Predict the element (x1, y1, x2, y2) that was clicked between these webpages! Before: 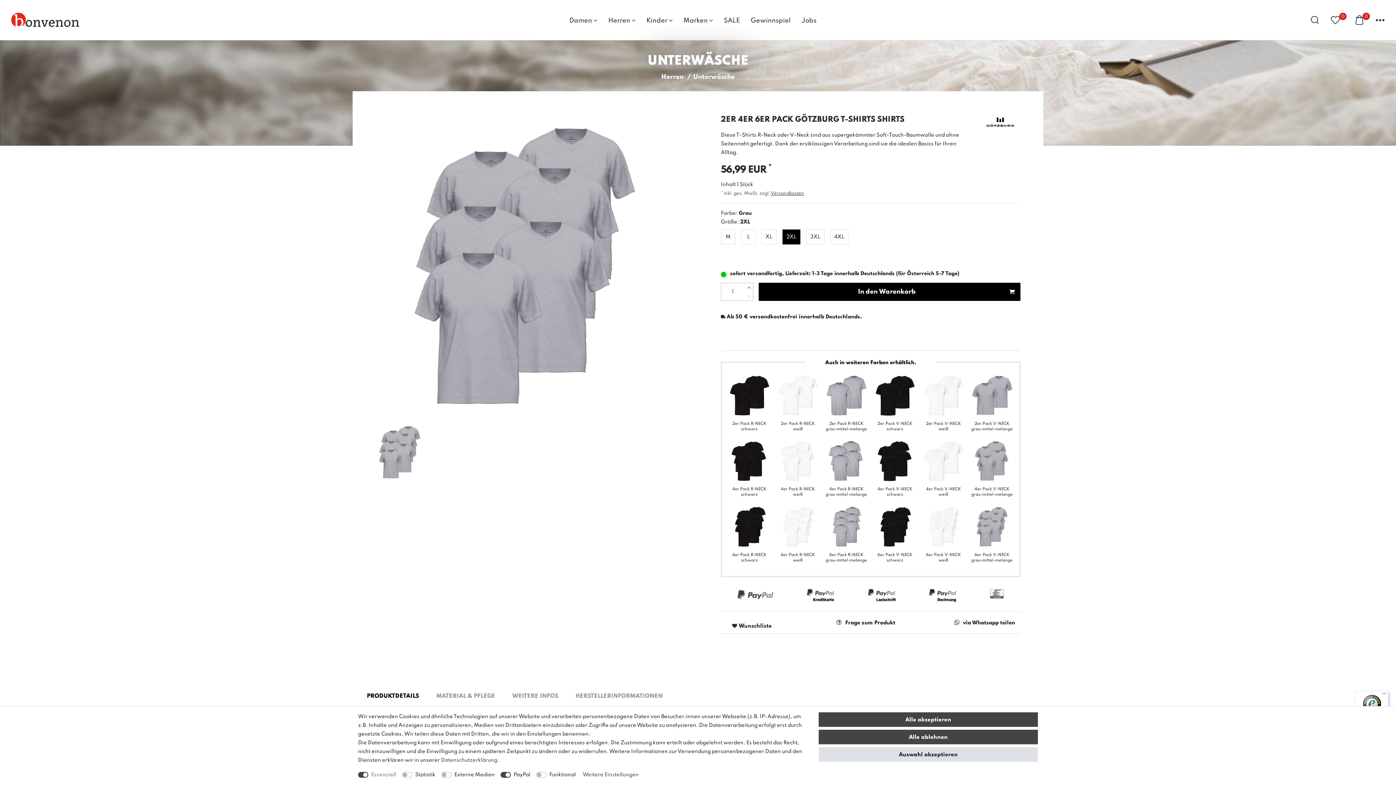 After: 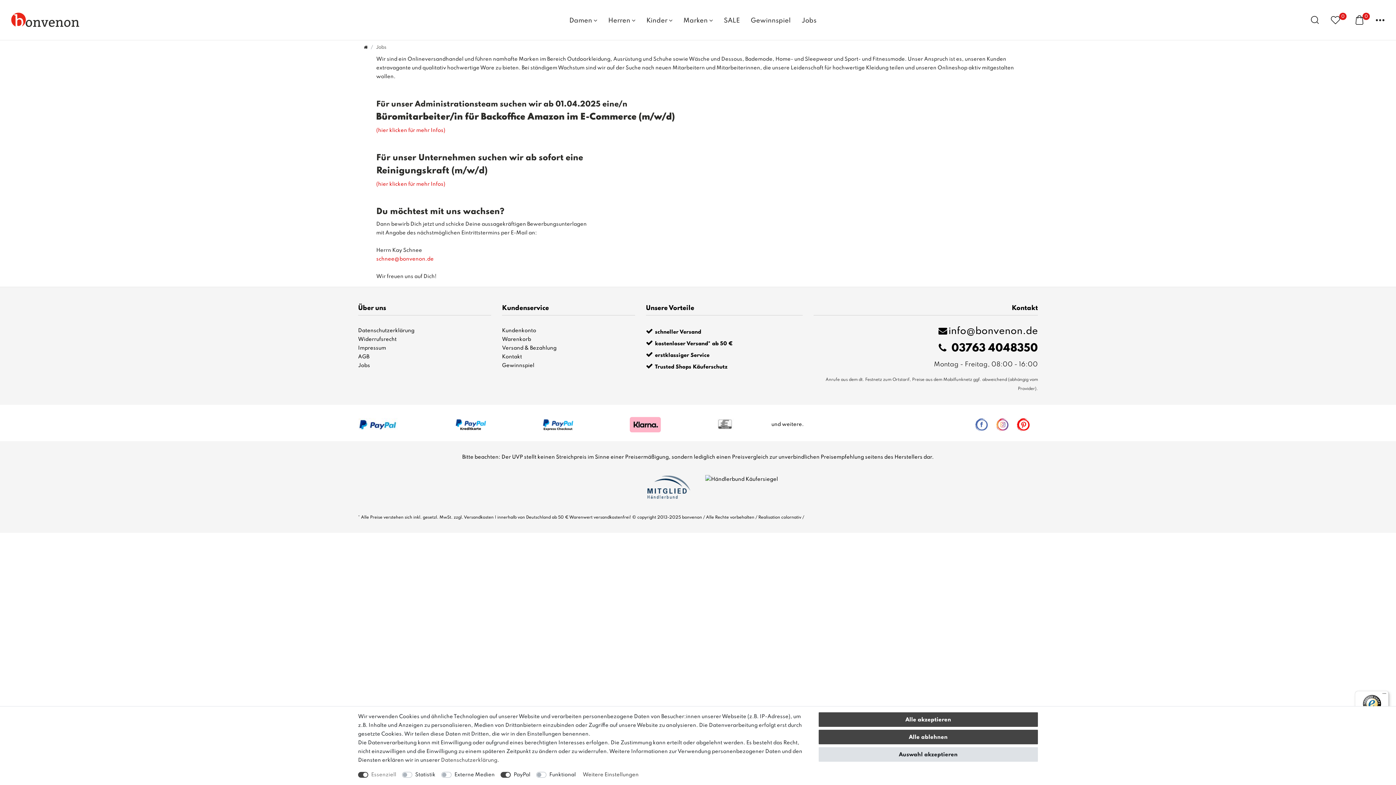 Action: bbox: (796, 0, 822, 39) label: Jobs